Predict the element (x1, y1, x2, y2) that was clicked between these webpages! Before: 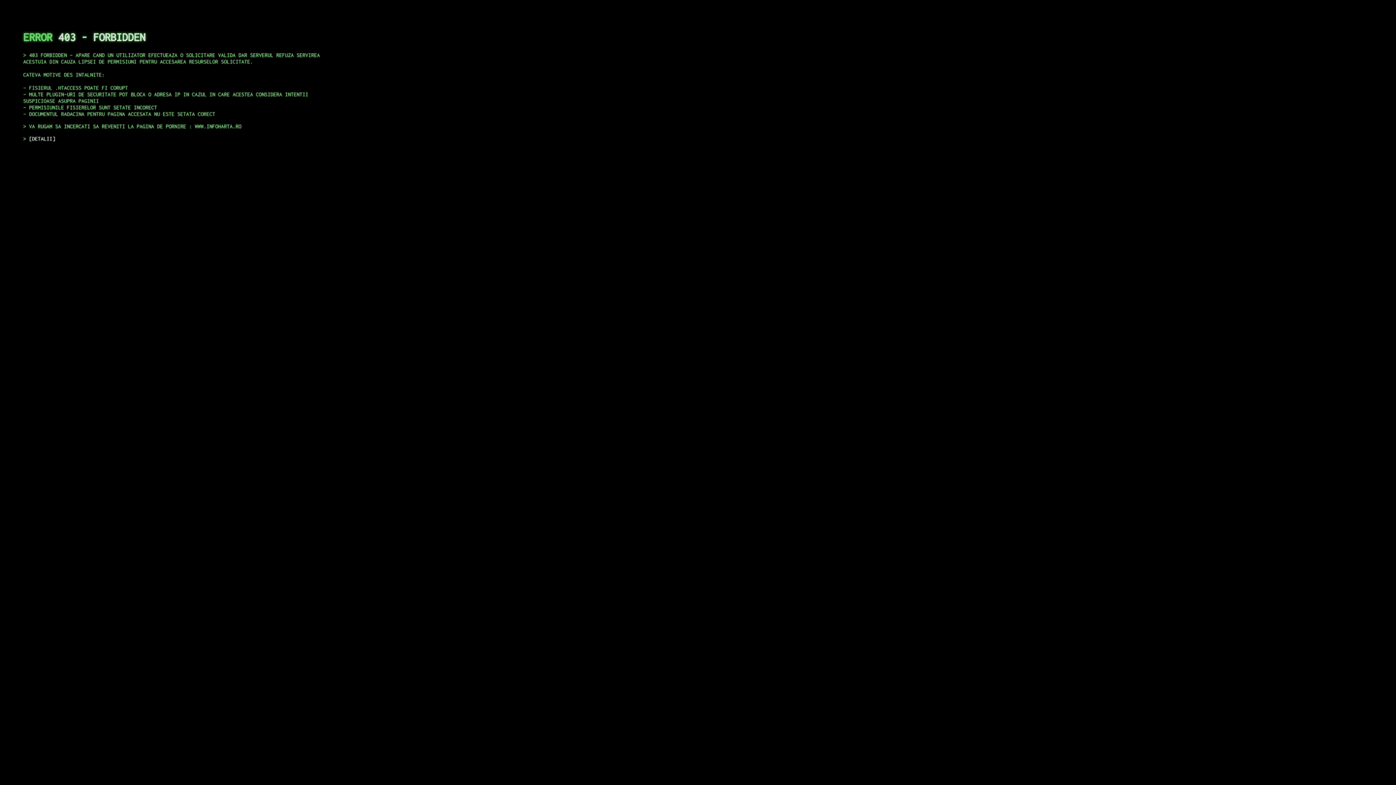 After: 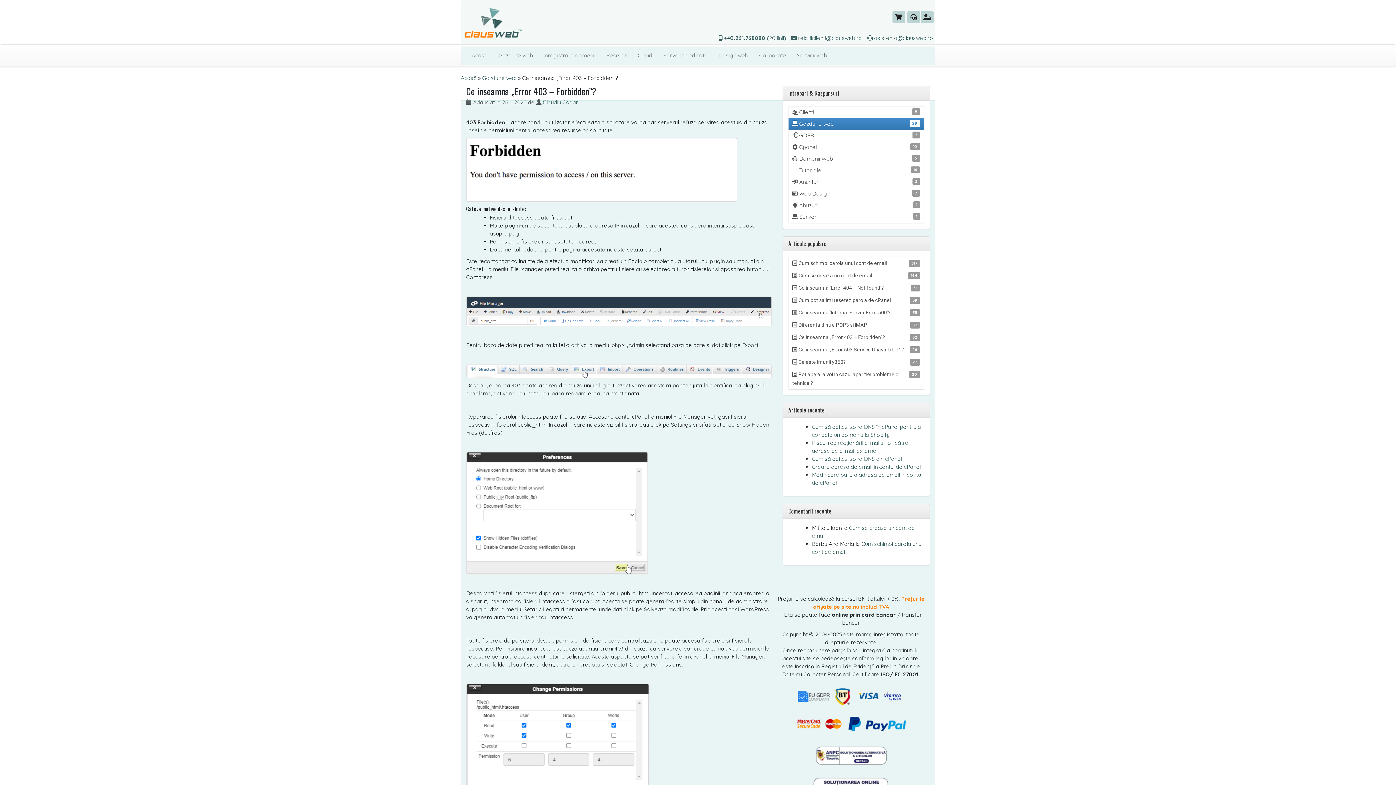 Action: label: DETALII bbox: (29, 135, 55, 141)